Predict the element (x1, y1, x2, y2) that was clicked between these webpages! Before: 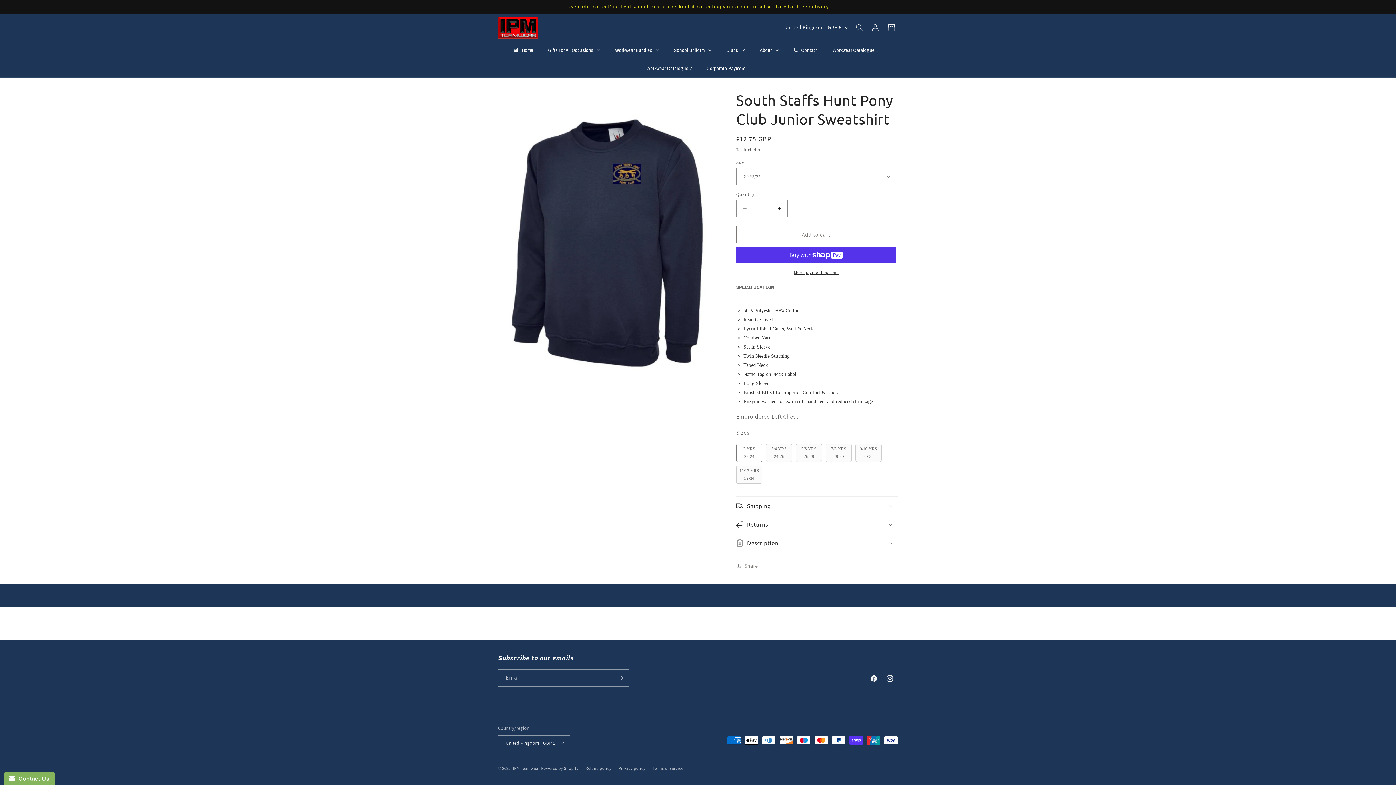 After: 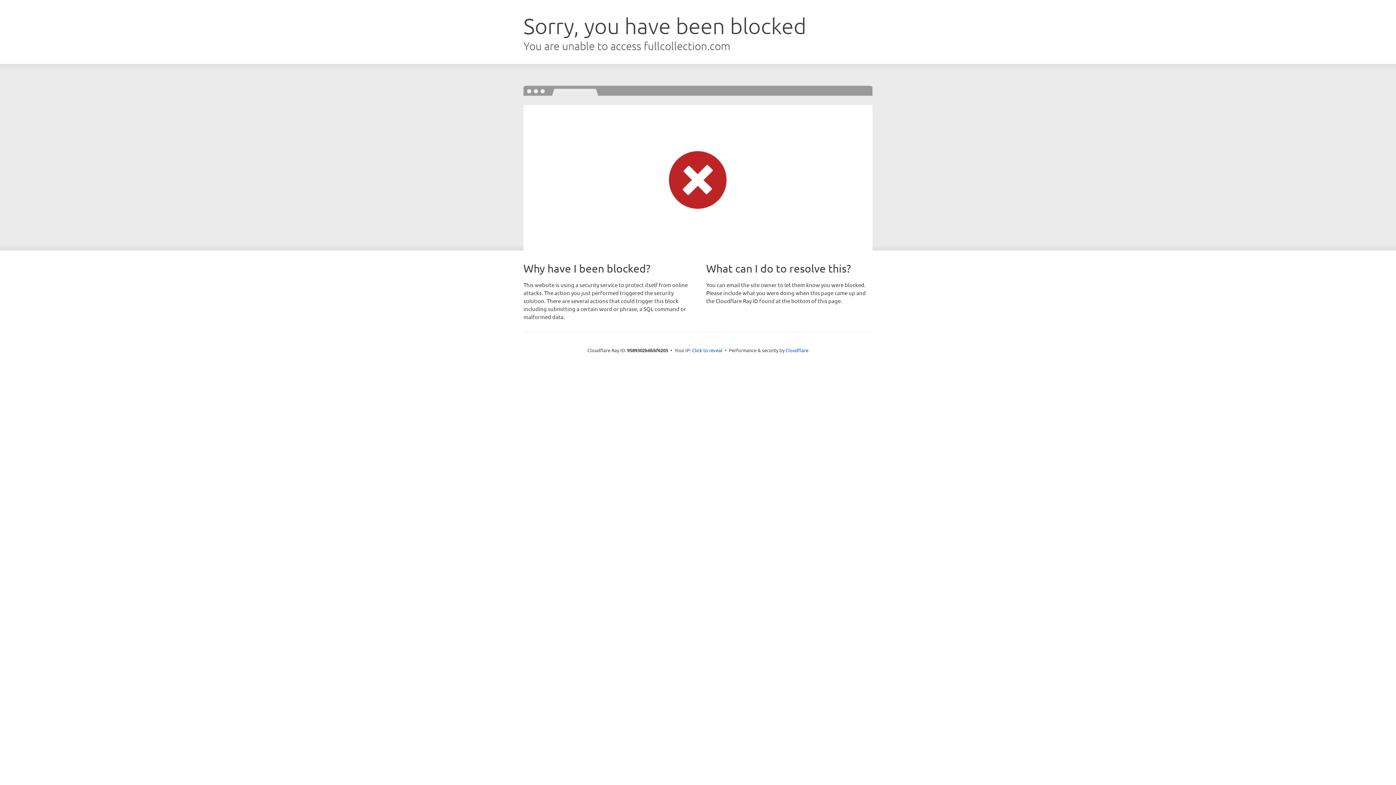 Action: label: Workwear Catalogue 1 bbox: (825, 41, 885, 59)